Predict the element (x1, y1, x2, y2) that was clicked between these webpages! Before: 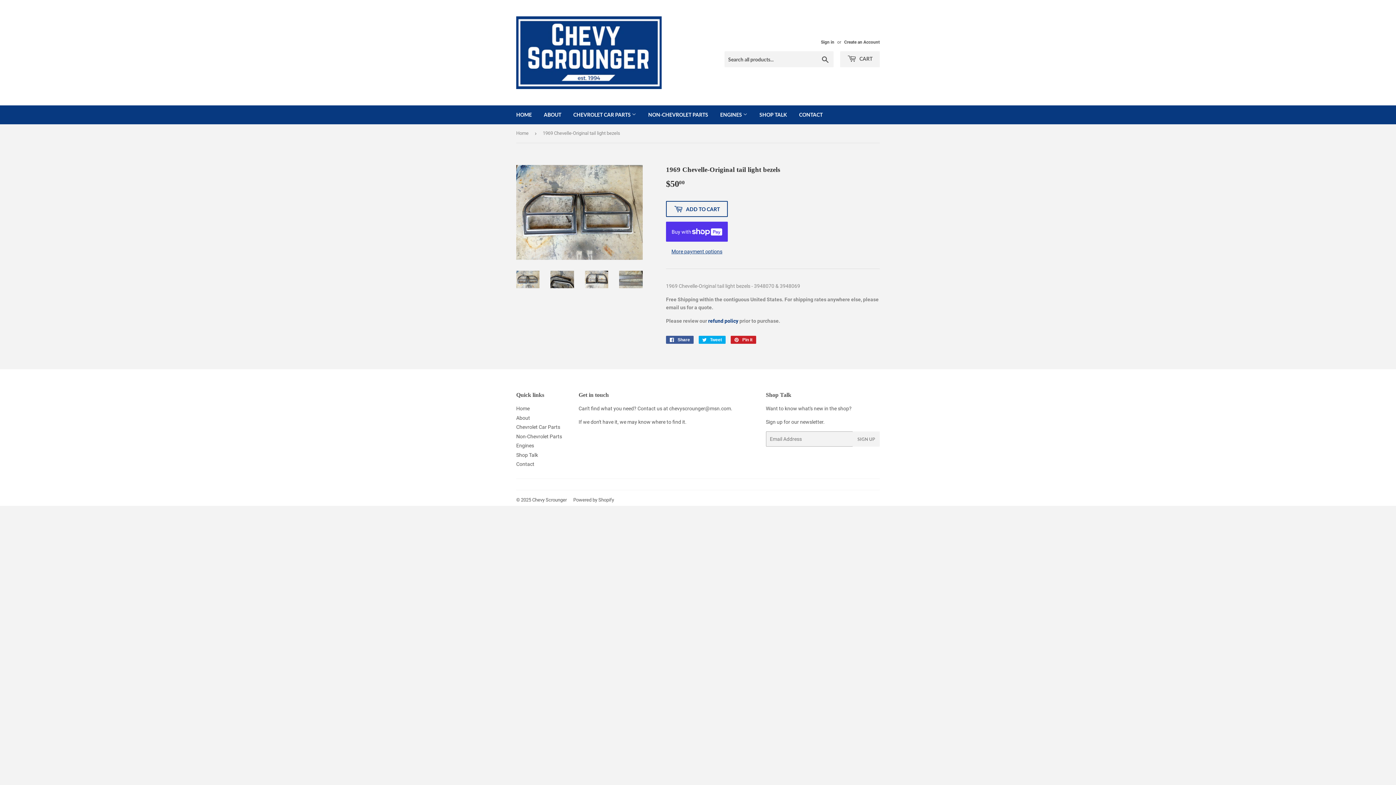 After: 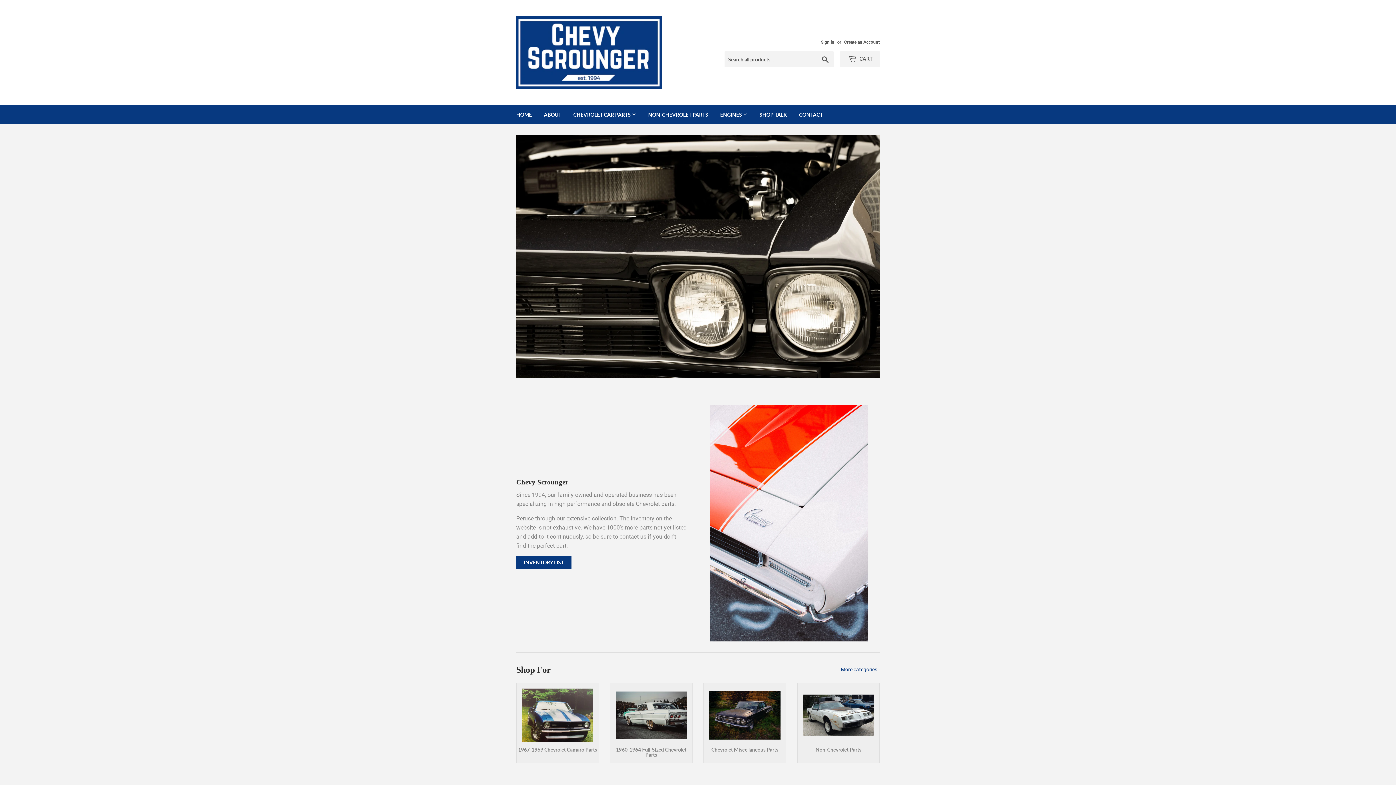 Action: label: HOME bbox: (510, 105, 537, 124)